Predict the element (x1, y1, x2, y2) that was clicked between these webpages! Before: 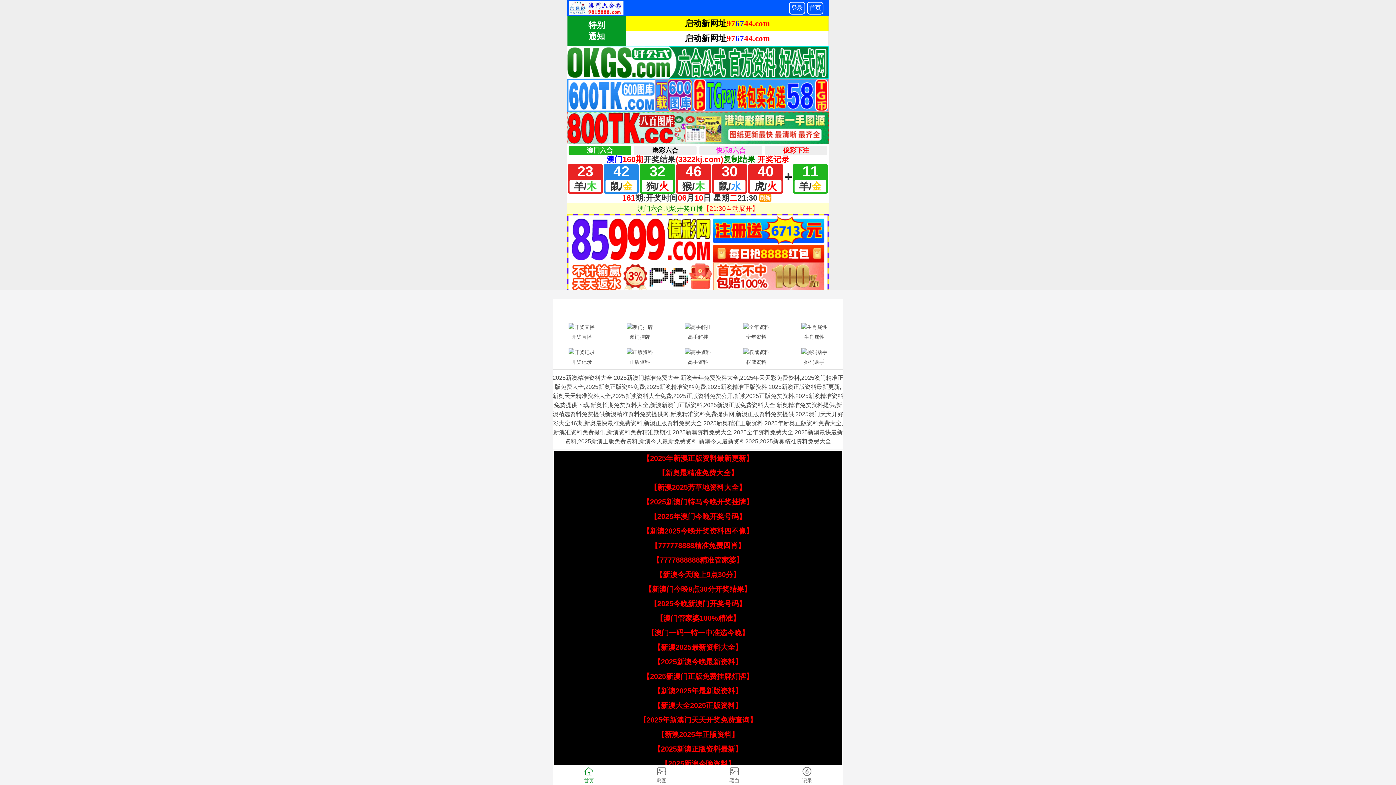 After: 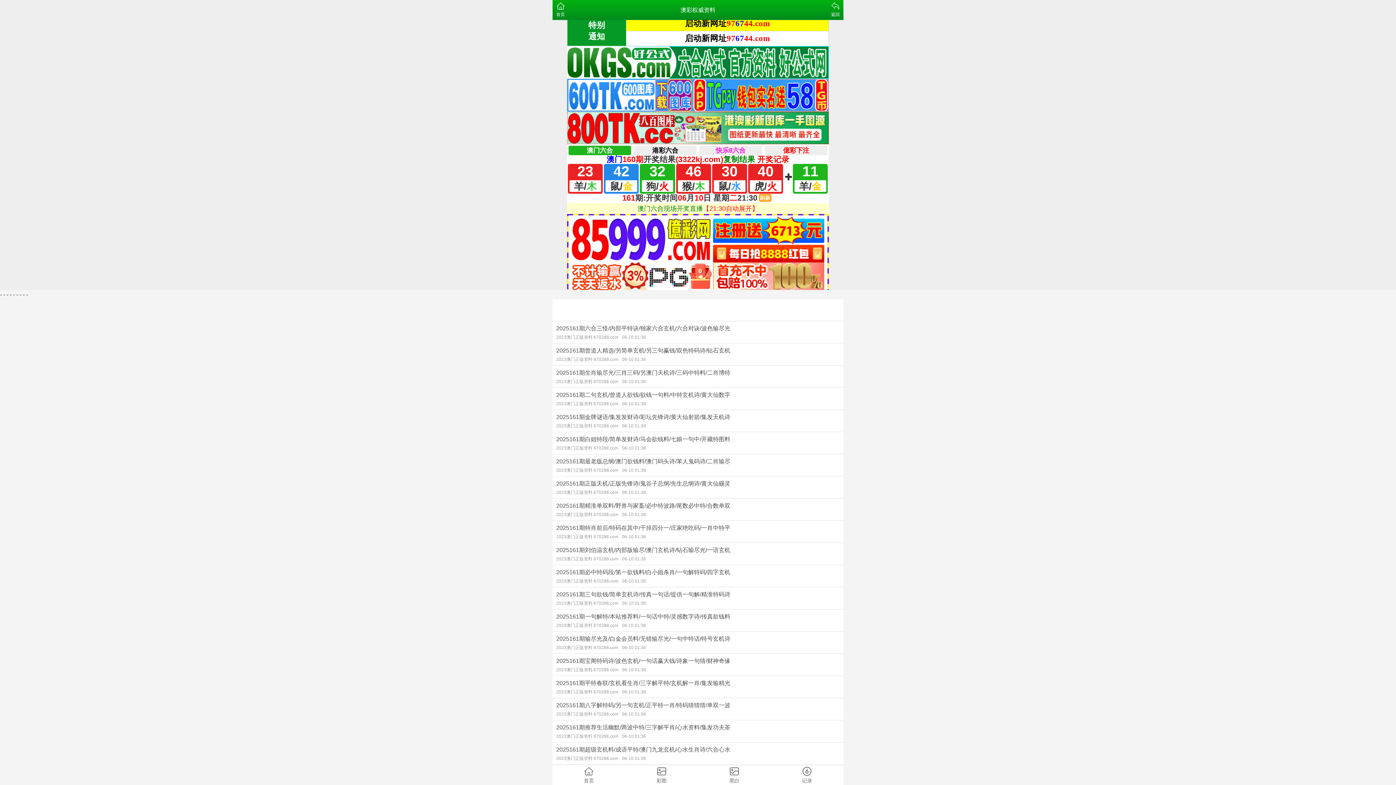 Action: label: 权威资料 bbox: (727, 346, 785, 367)